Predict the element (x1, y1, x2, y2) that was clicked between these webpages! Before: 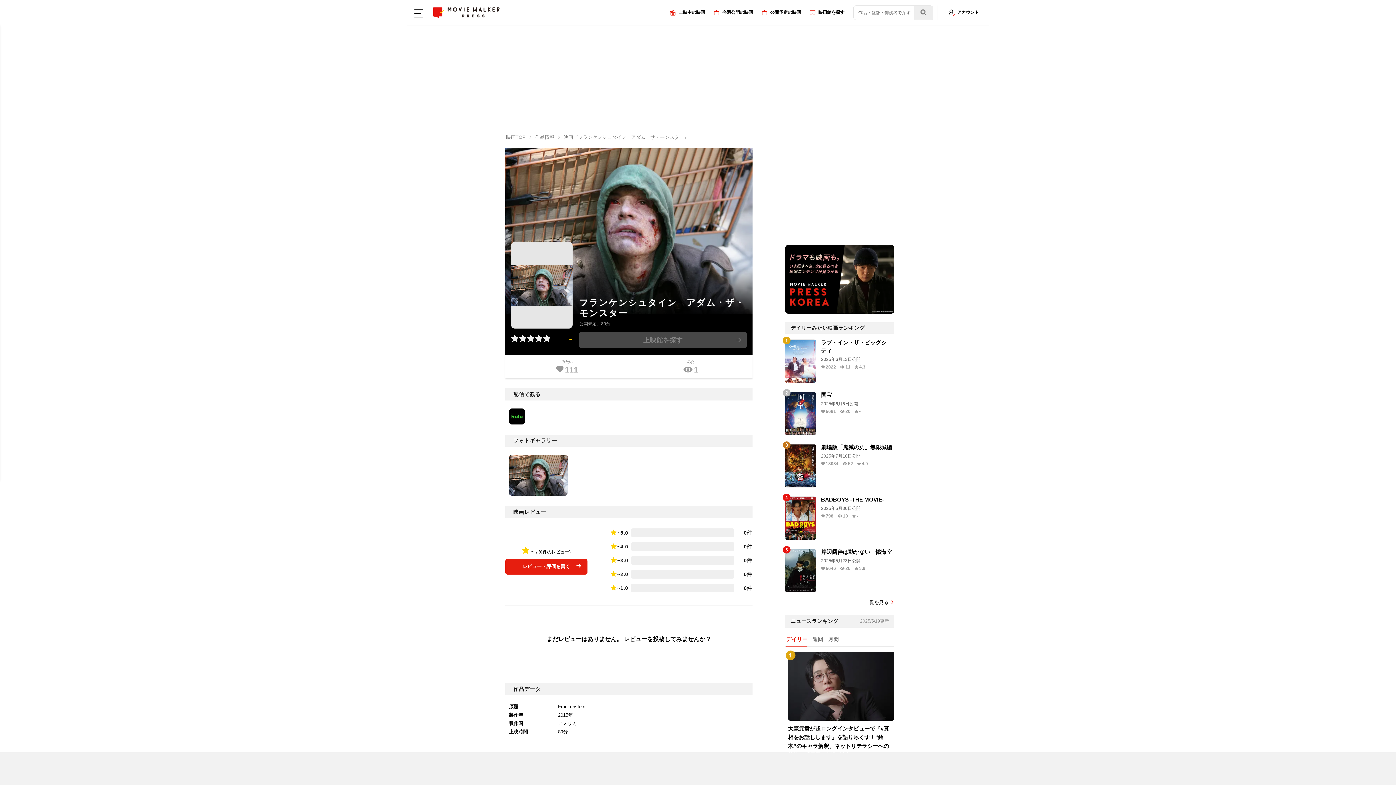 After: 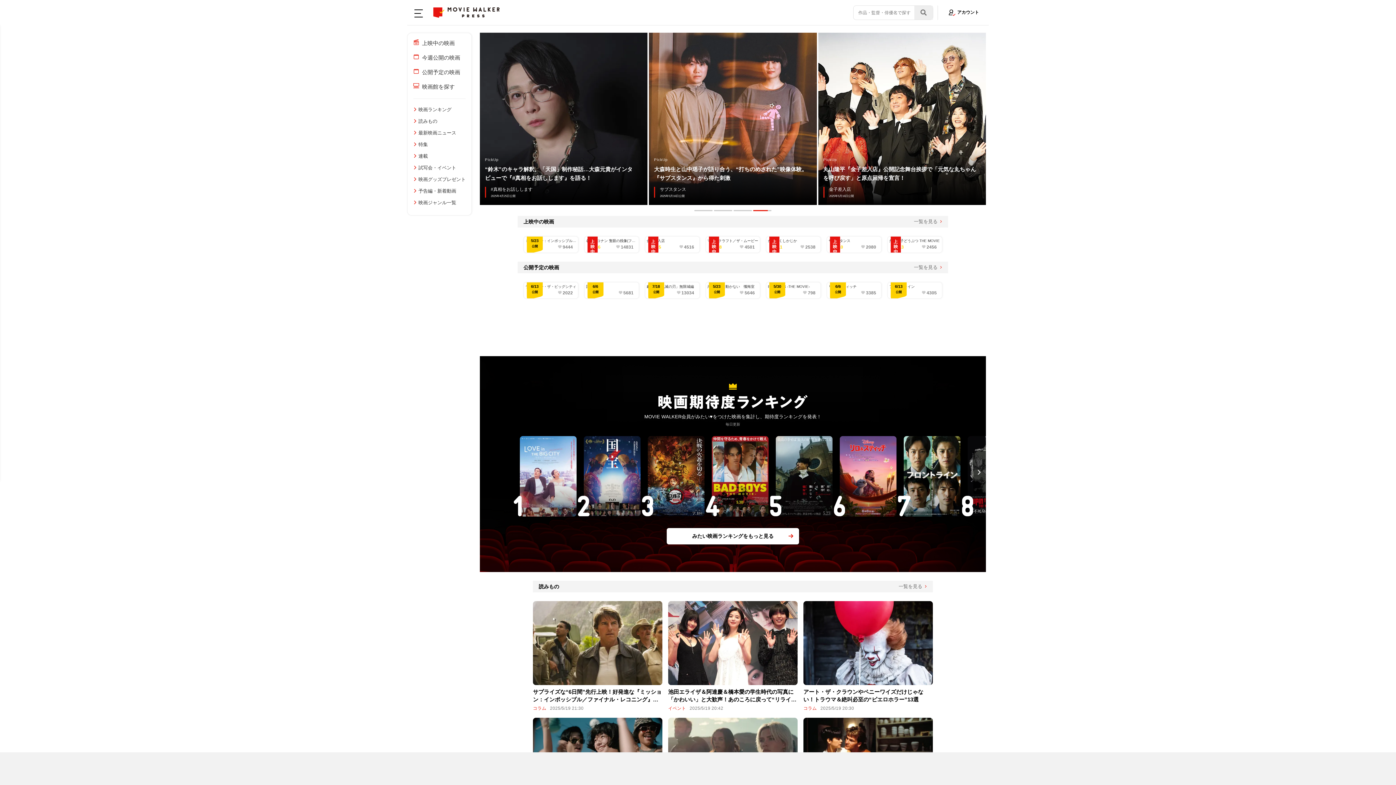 Action: label: 映画TOP bbox: (506, 134, 525, 140)